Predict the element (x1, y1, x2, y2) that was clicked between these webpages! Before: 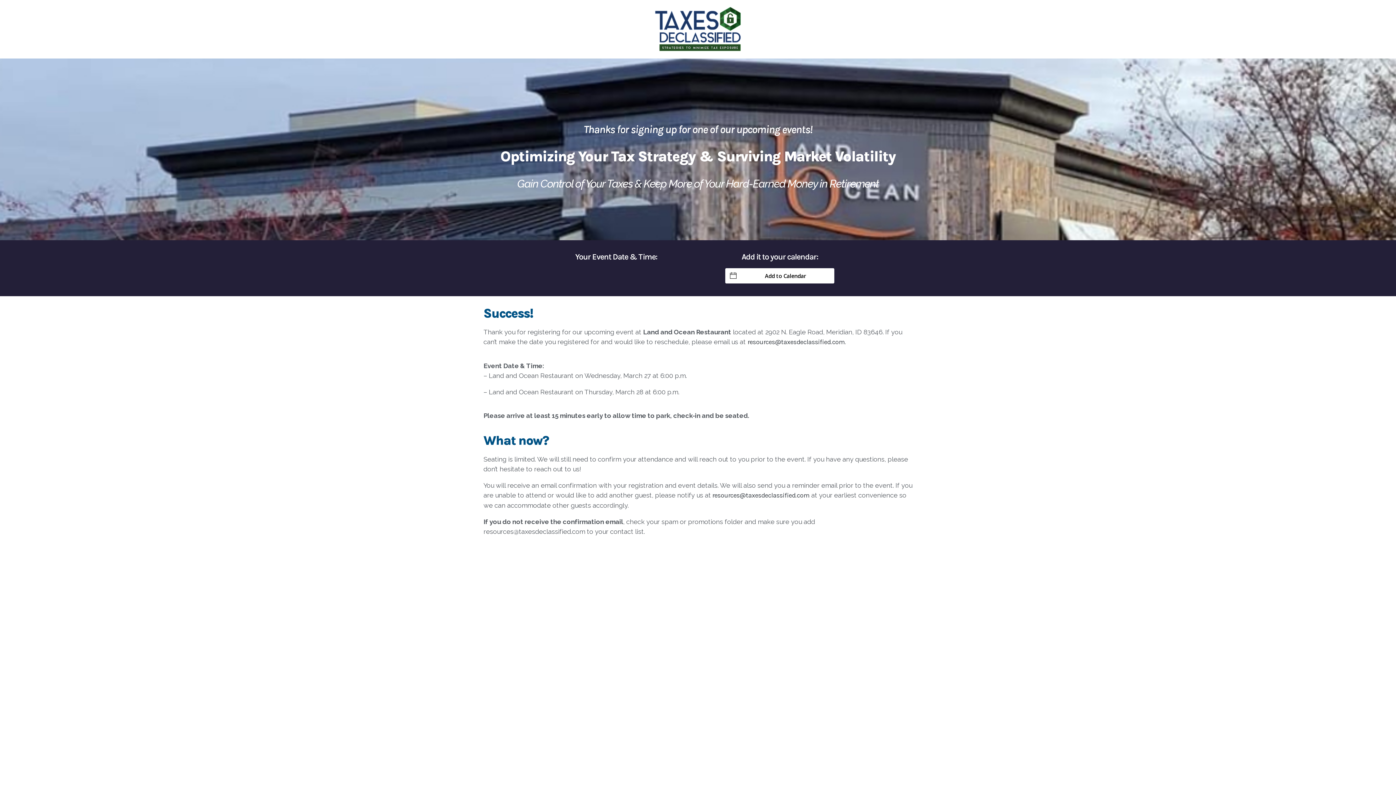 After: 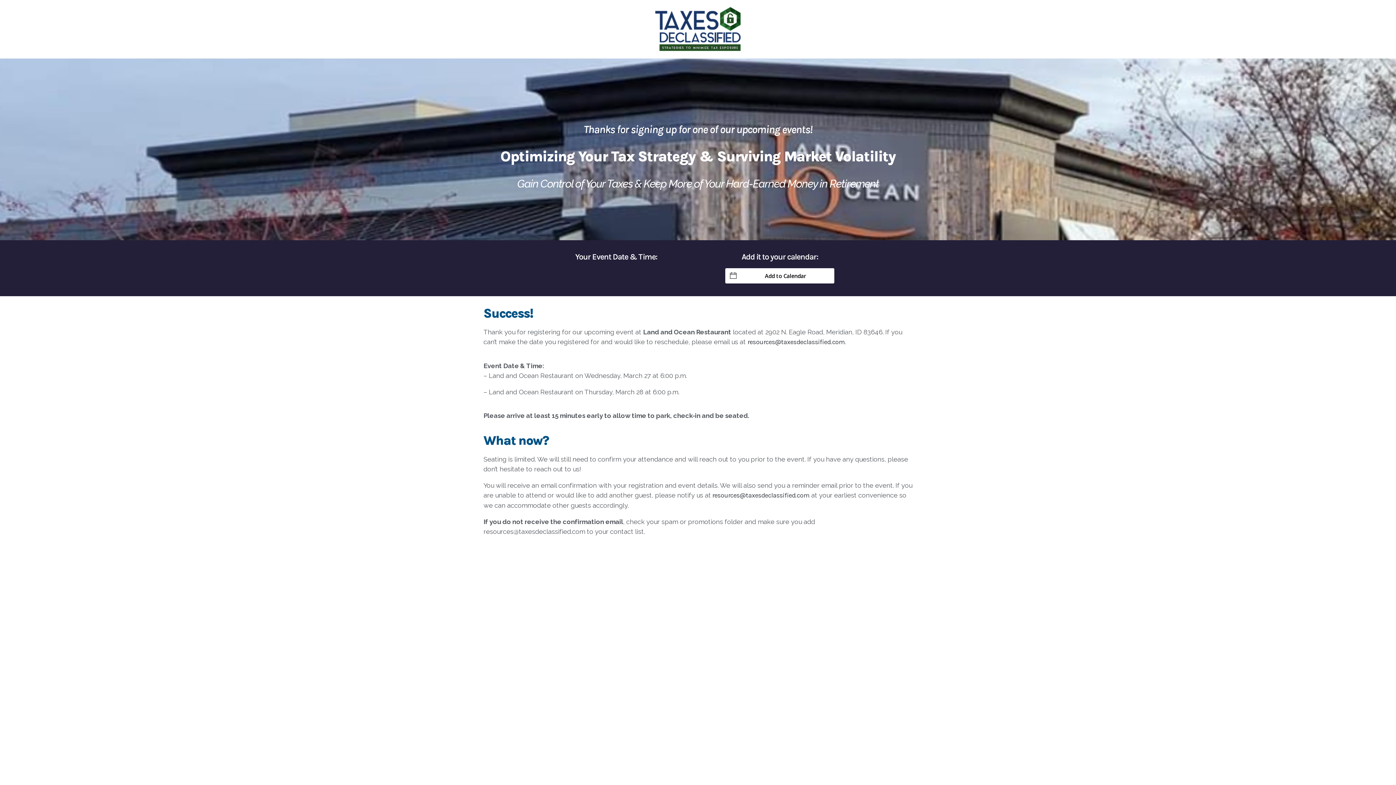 Action: bbox: (747, 338, 845, 346) label: resources@taxesdeclassified.com